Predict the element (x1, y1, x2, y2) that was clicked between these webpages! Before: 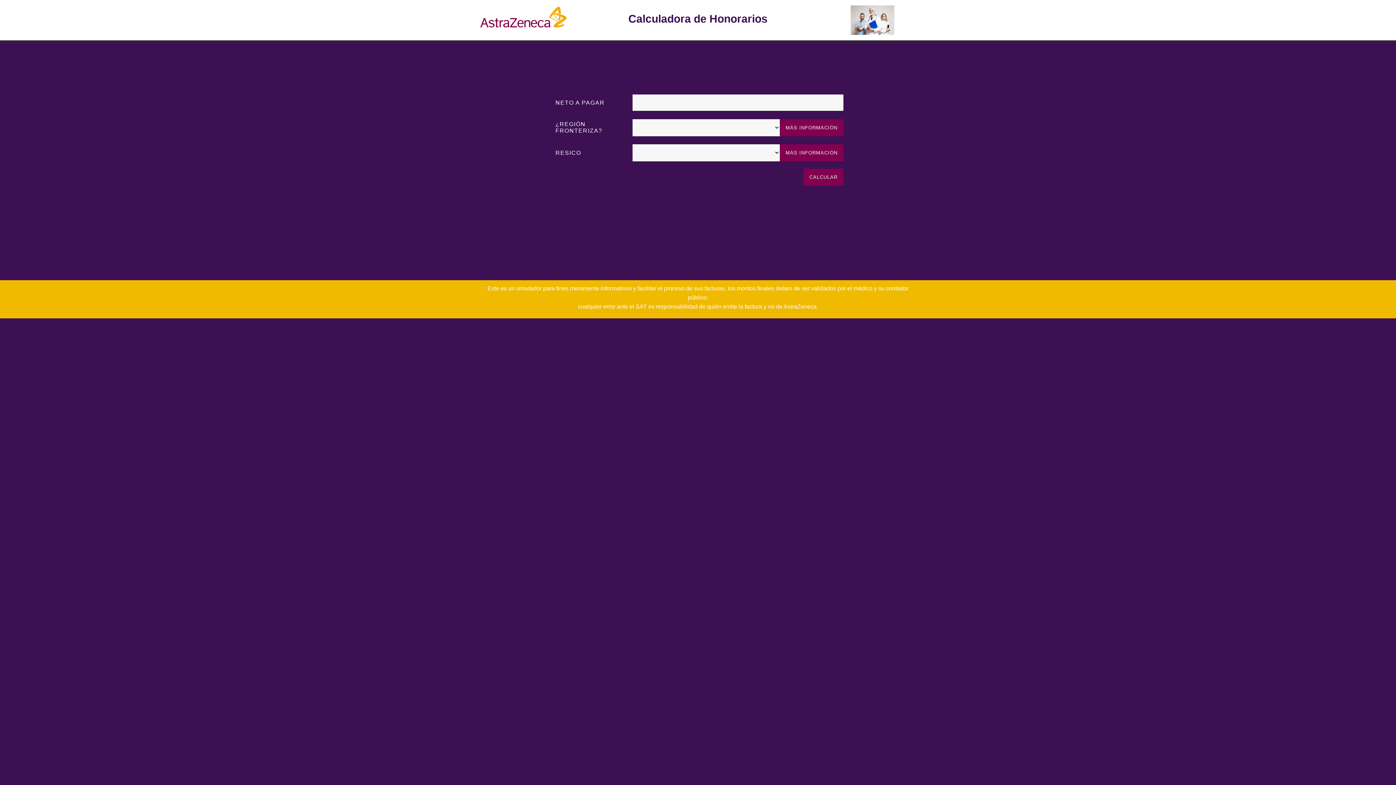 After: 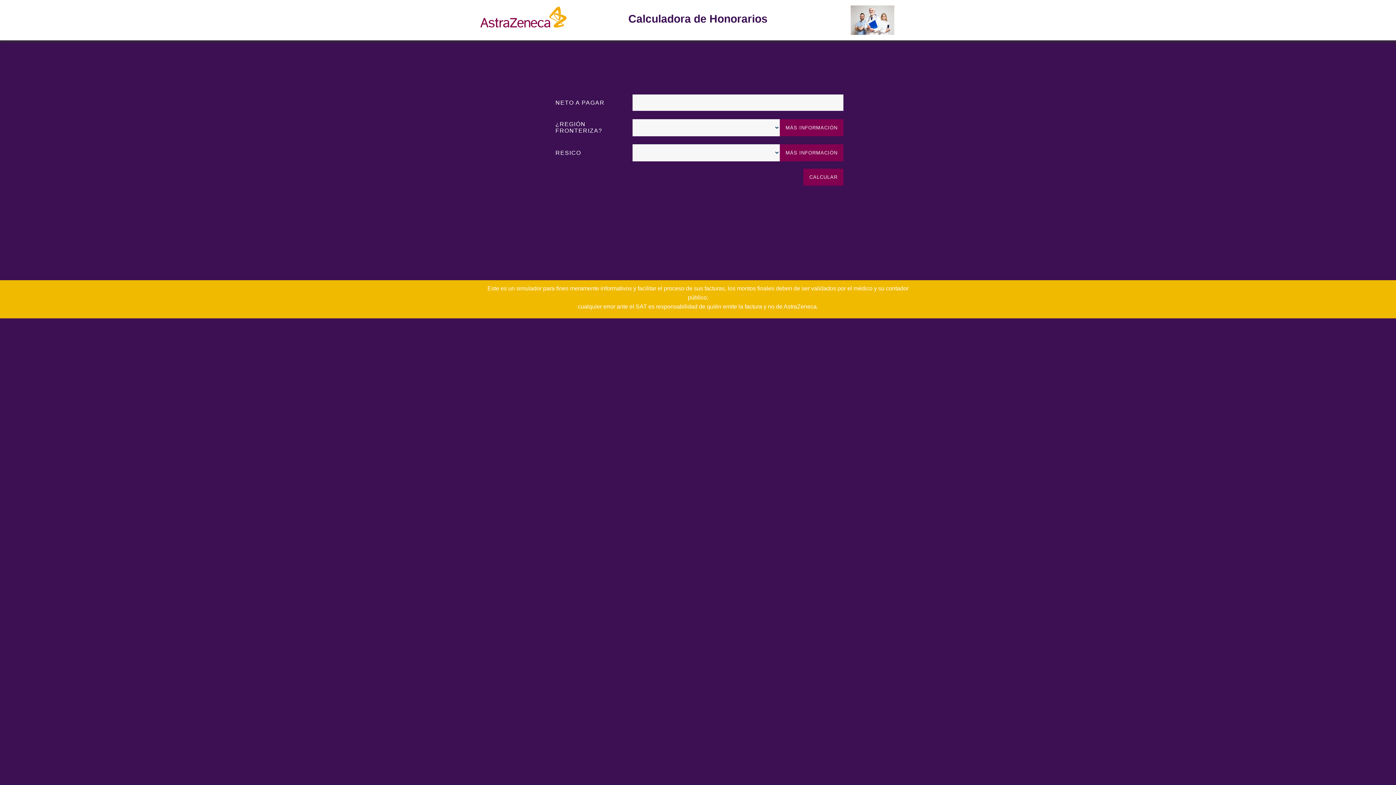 Action: bbox: (480, 5, 567, 29)